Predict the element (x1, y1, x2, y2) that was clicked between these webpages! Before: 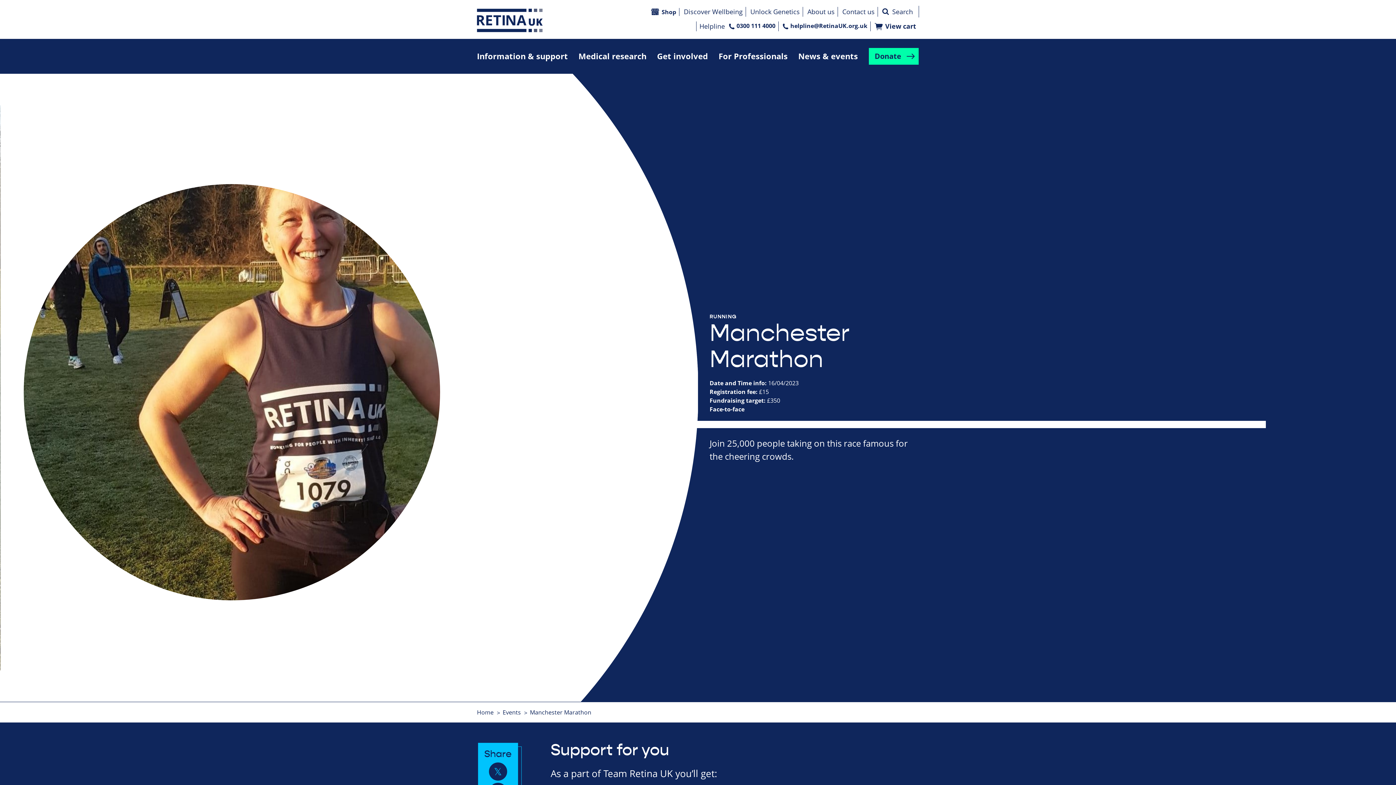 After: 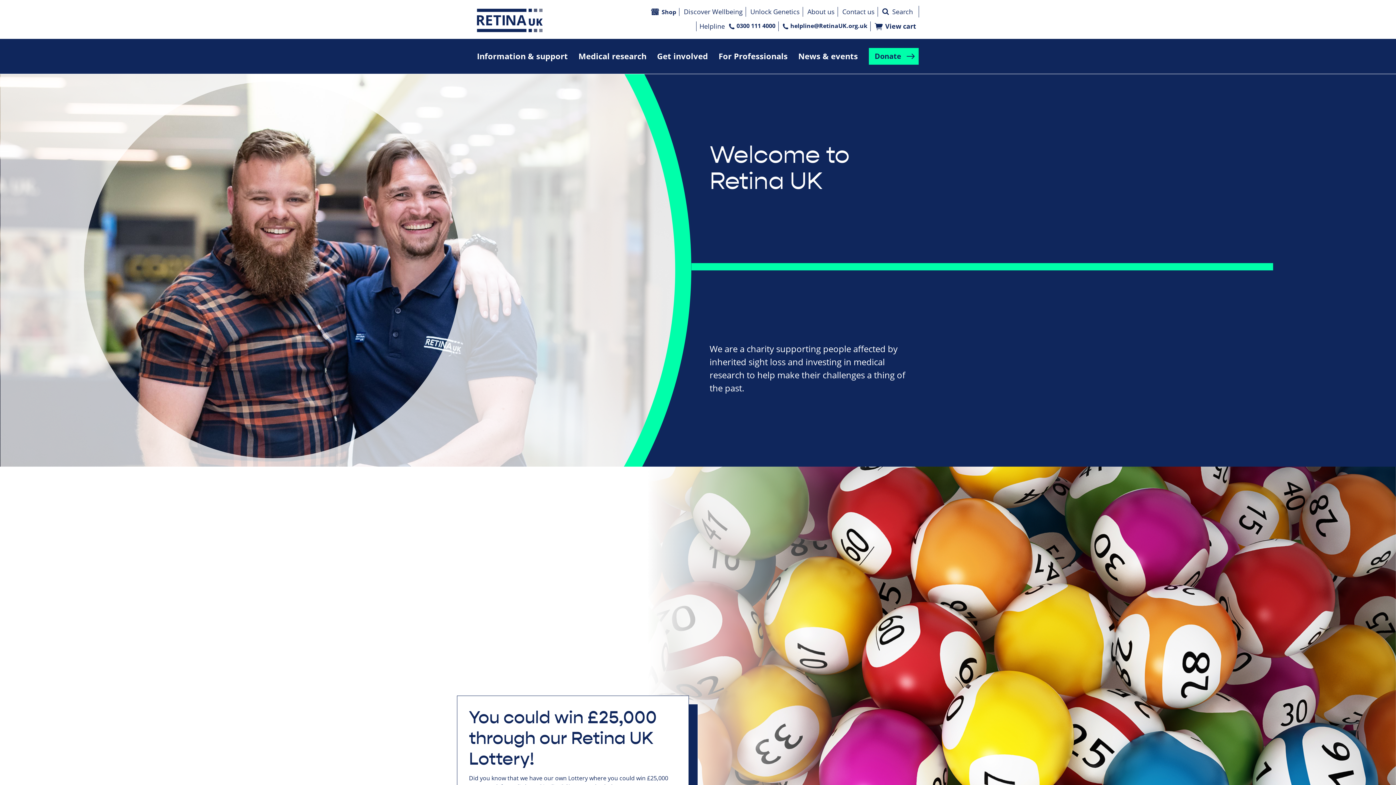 Action: bbox: (477, 708, 501, 716) label: Home